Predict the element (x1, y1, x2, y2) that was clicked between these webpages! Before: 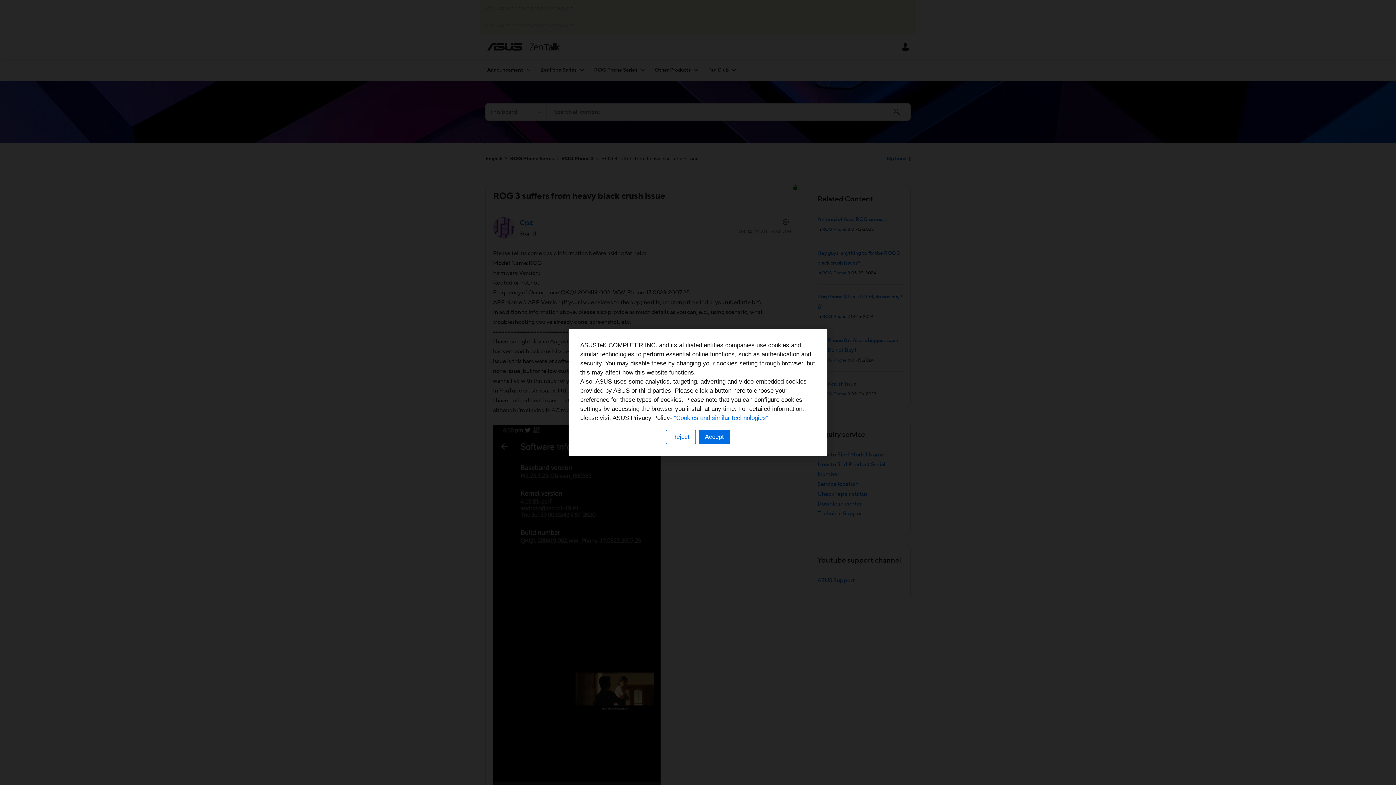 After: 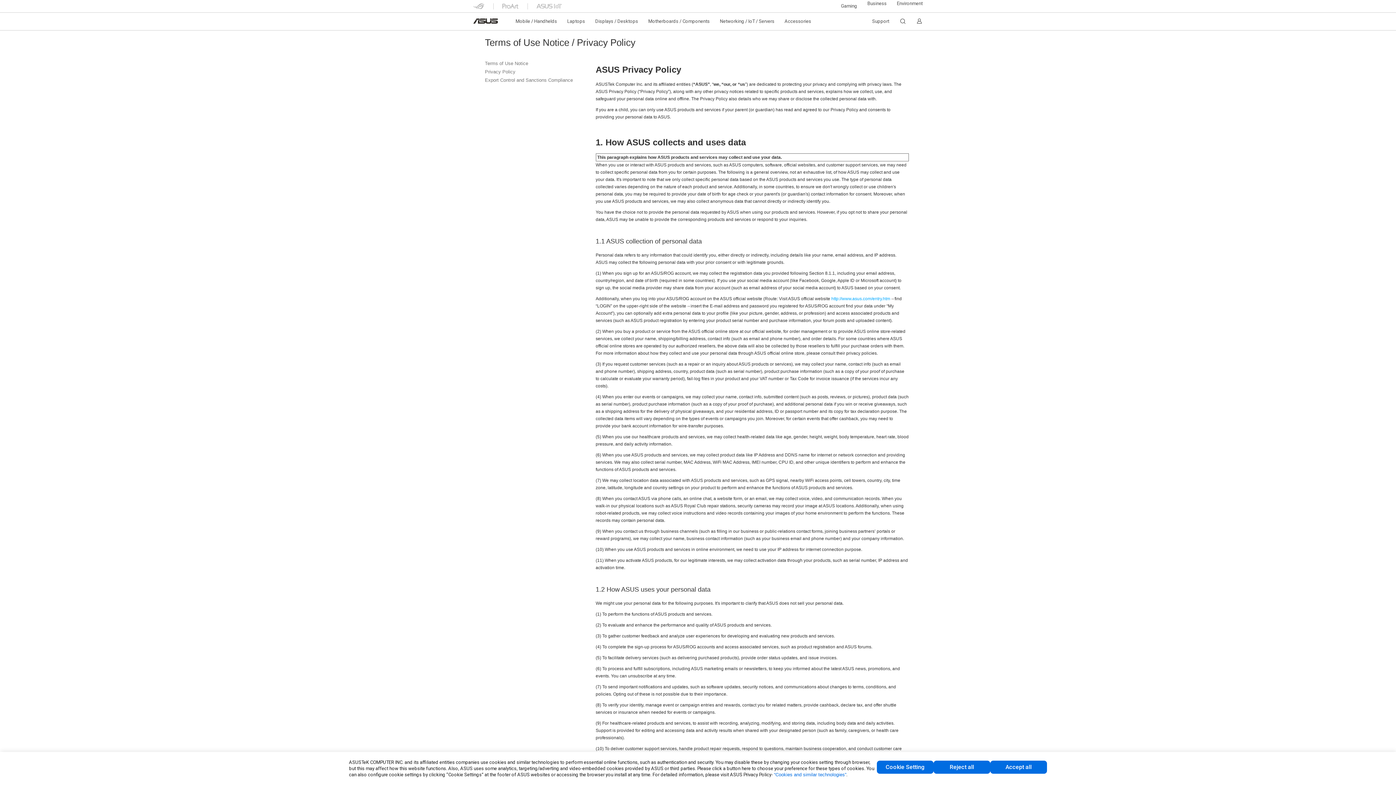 Action: bbox: (674, 414, 768, 421) label: “Cookies and similar technologies”